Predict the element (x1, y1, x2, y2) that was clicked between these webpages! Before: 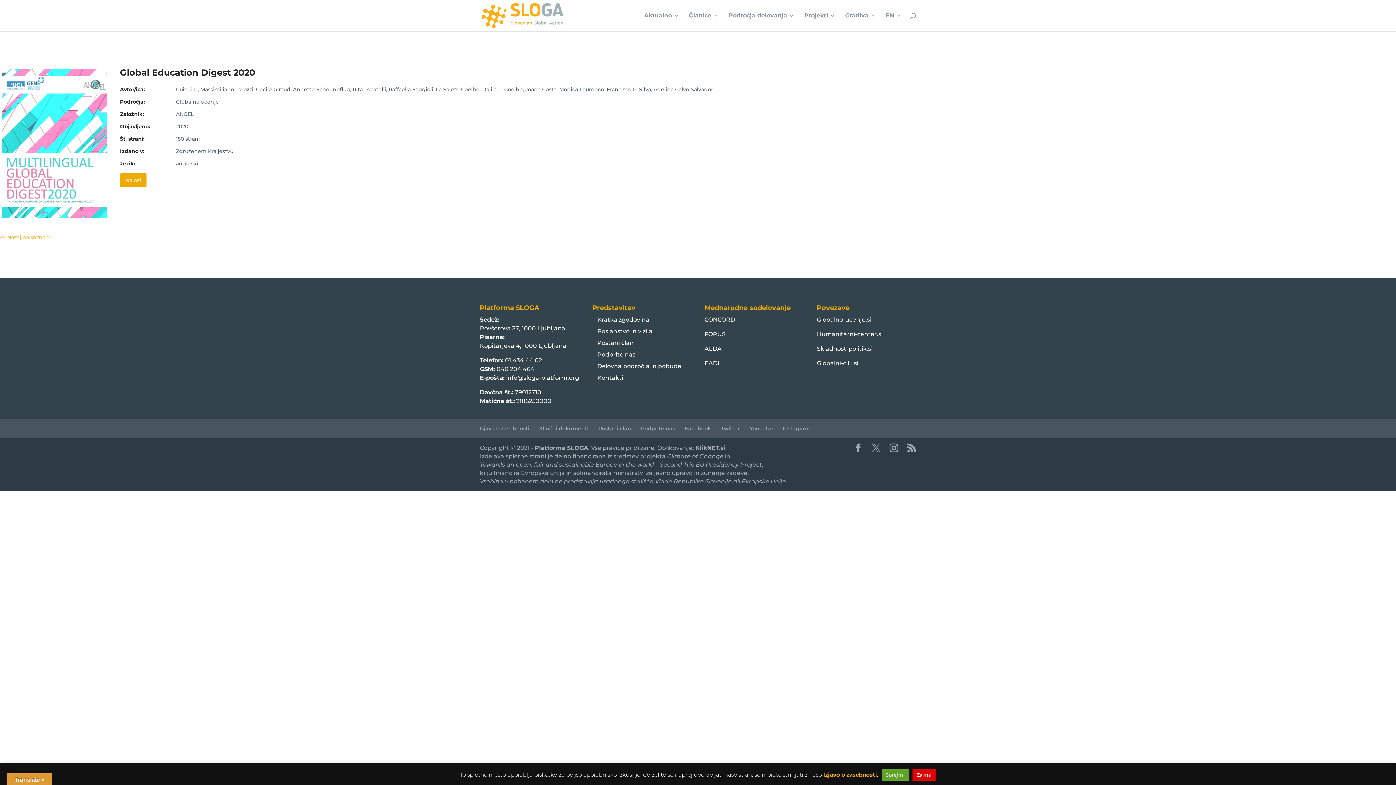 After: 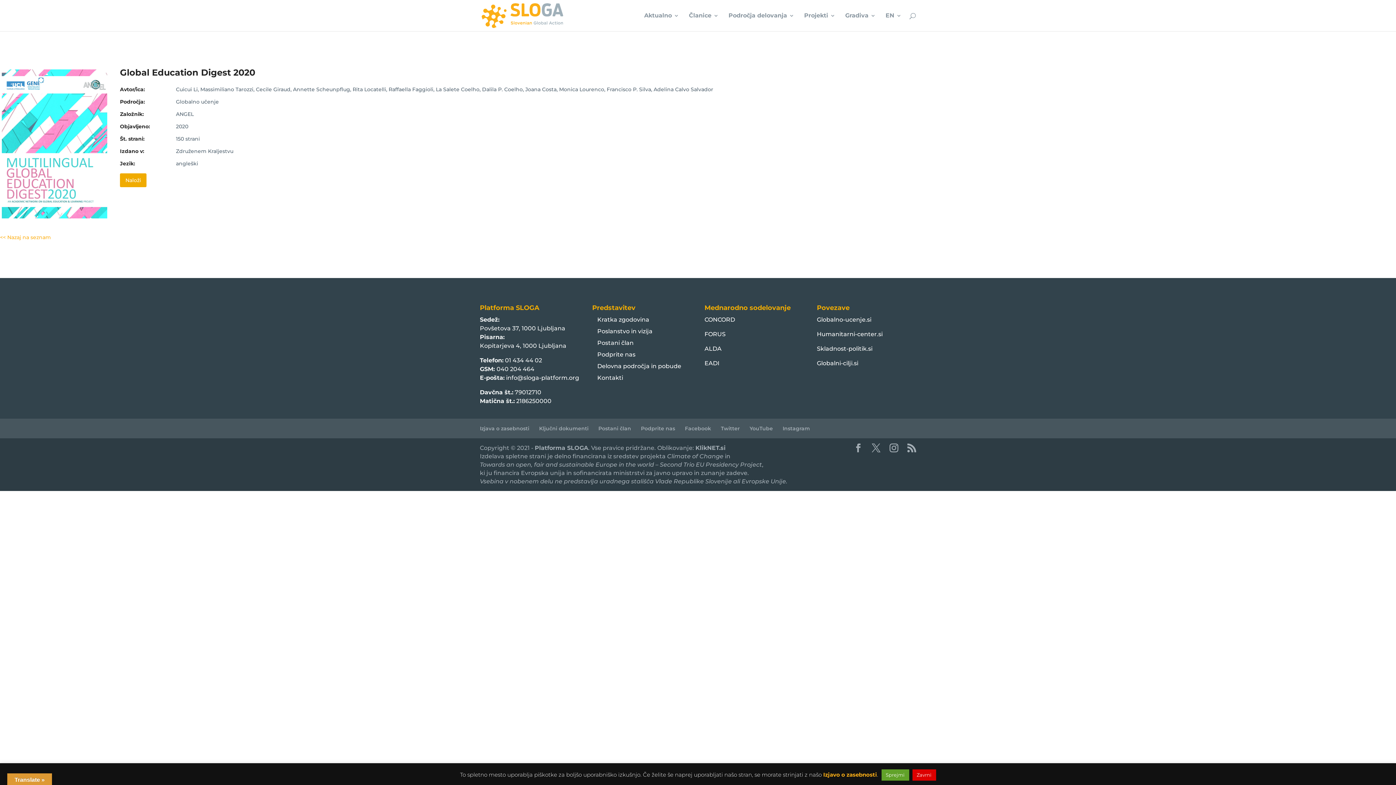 Action: bbox: (817, 359, 858, 366) label: Globalni-cilji.si